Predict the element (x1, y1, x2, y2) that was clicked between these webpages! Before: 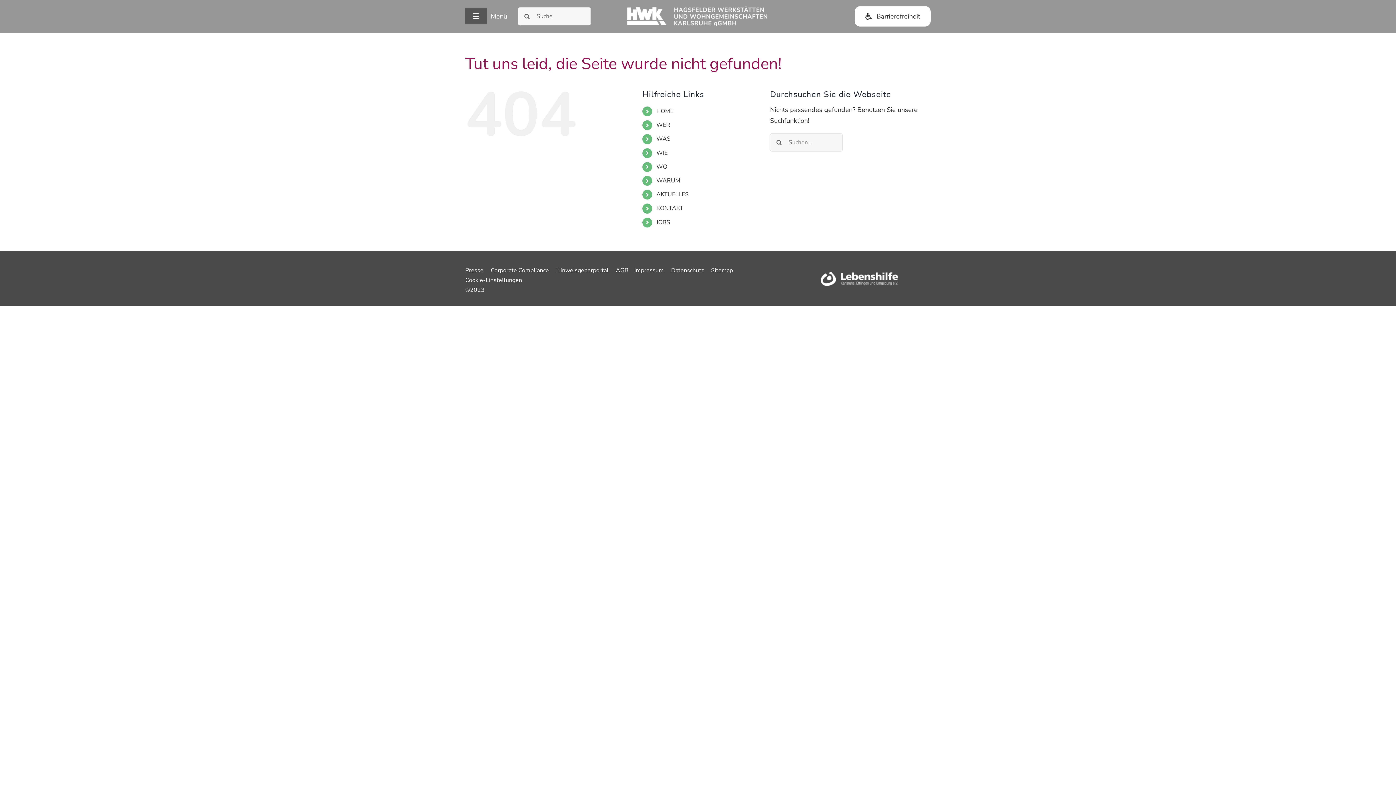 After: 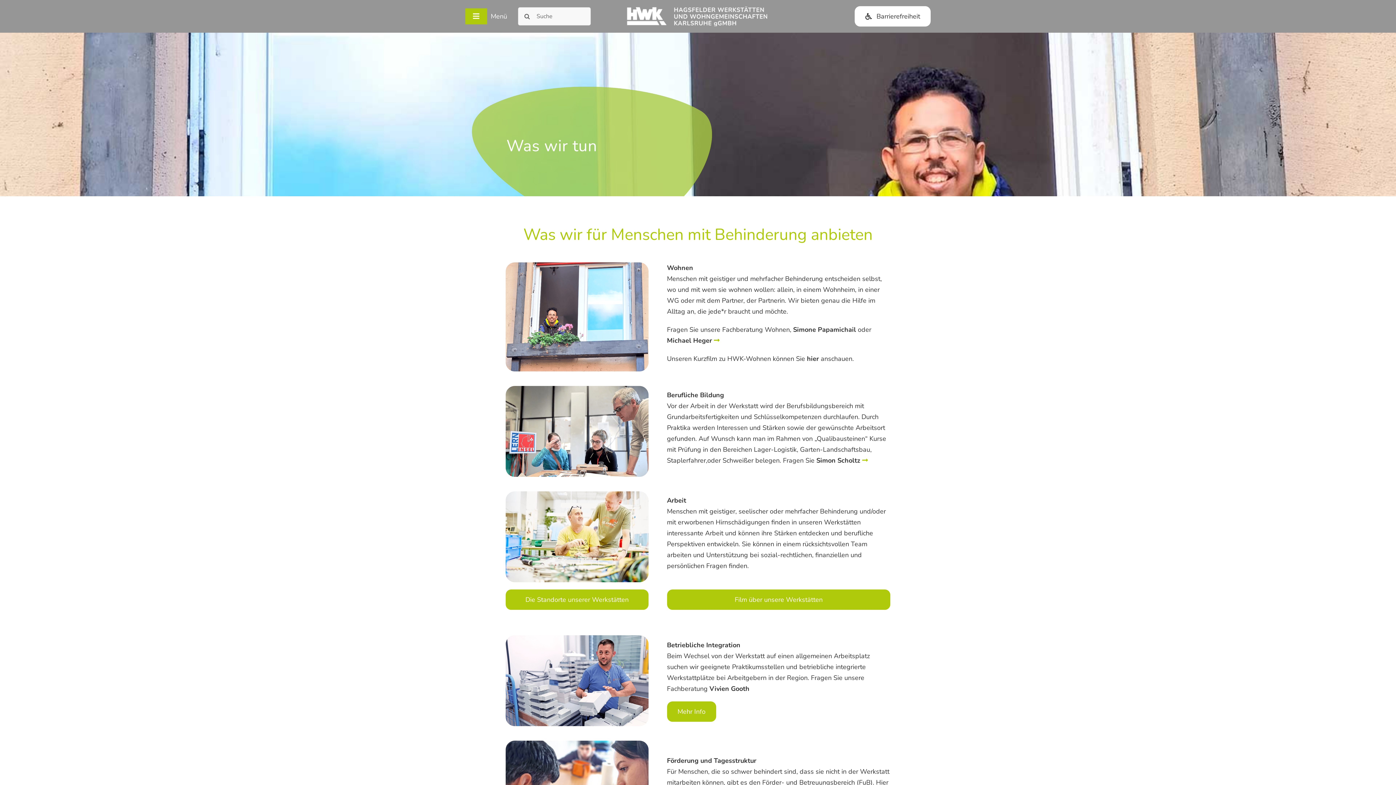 Action: label: WAS bbox: (656, 135, 670, 143)